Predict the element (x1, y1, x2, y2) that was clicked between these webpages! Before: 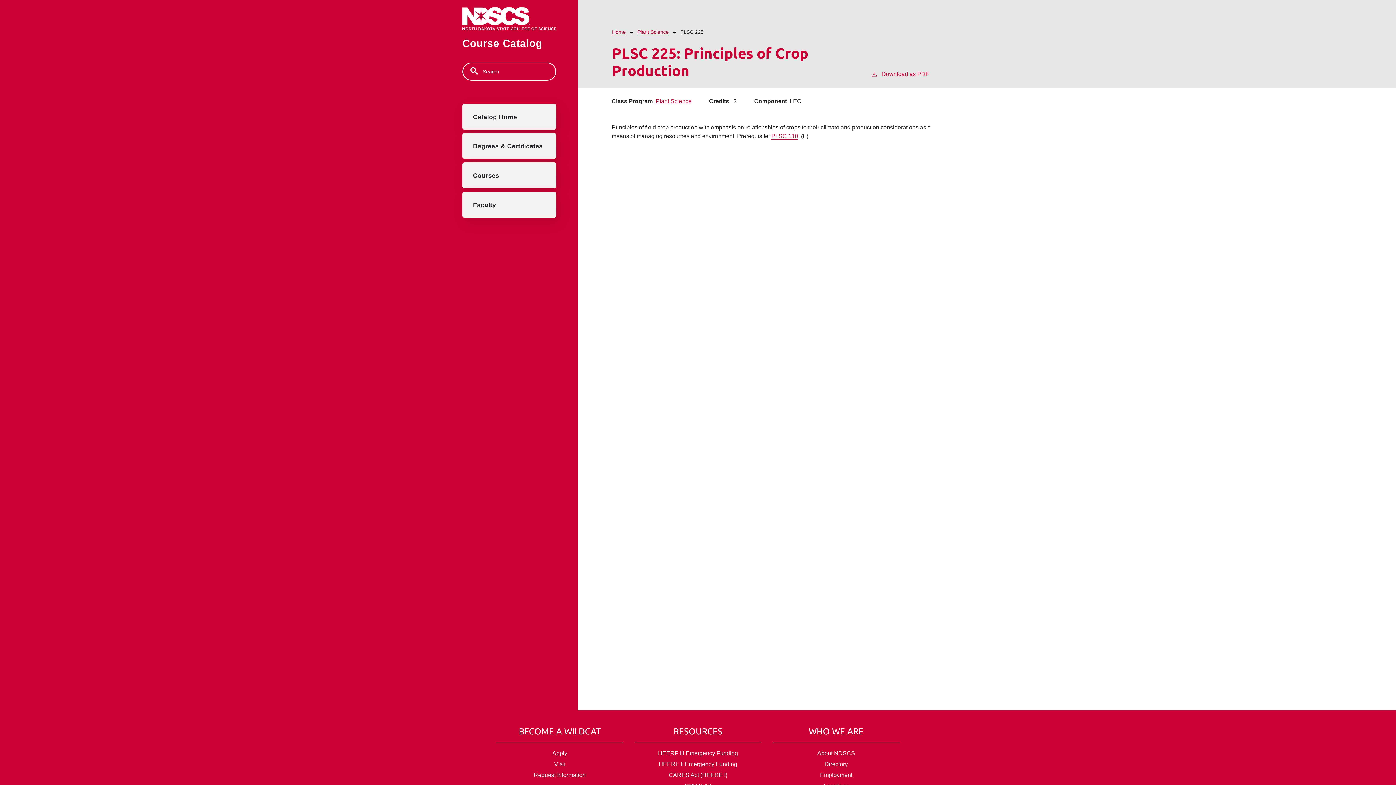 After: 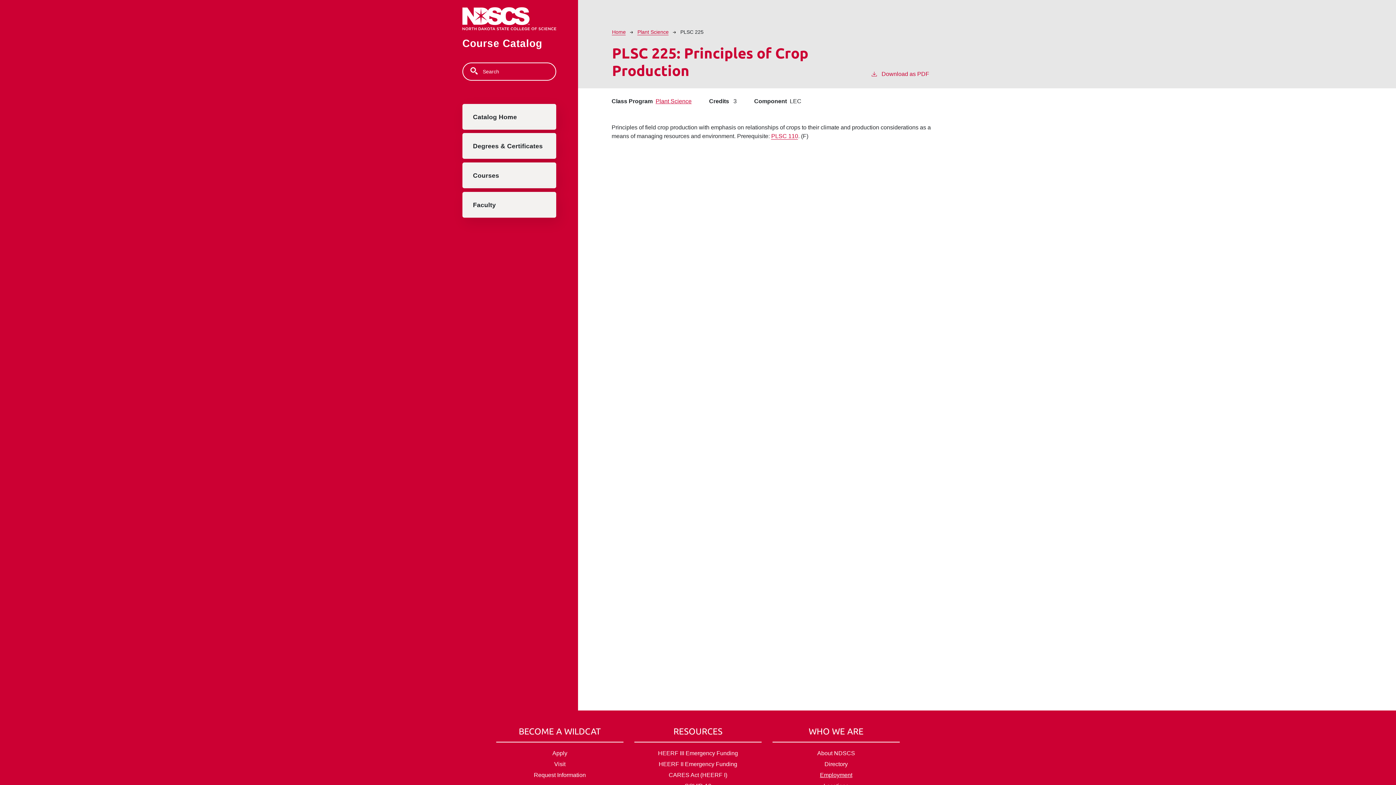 Action: label: Employment bbox: (778, 770, 894, 781)